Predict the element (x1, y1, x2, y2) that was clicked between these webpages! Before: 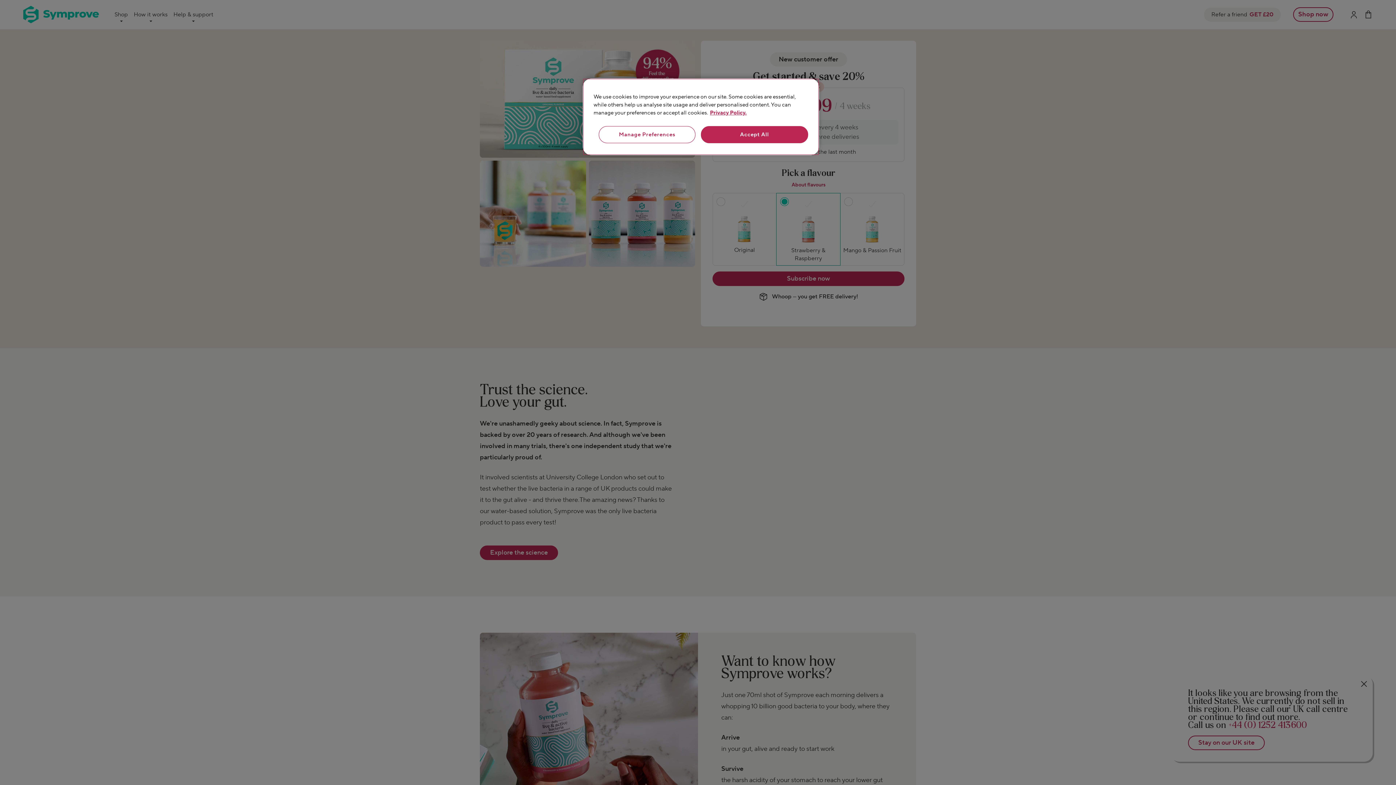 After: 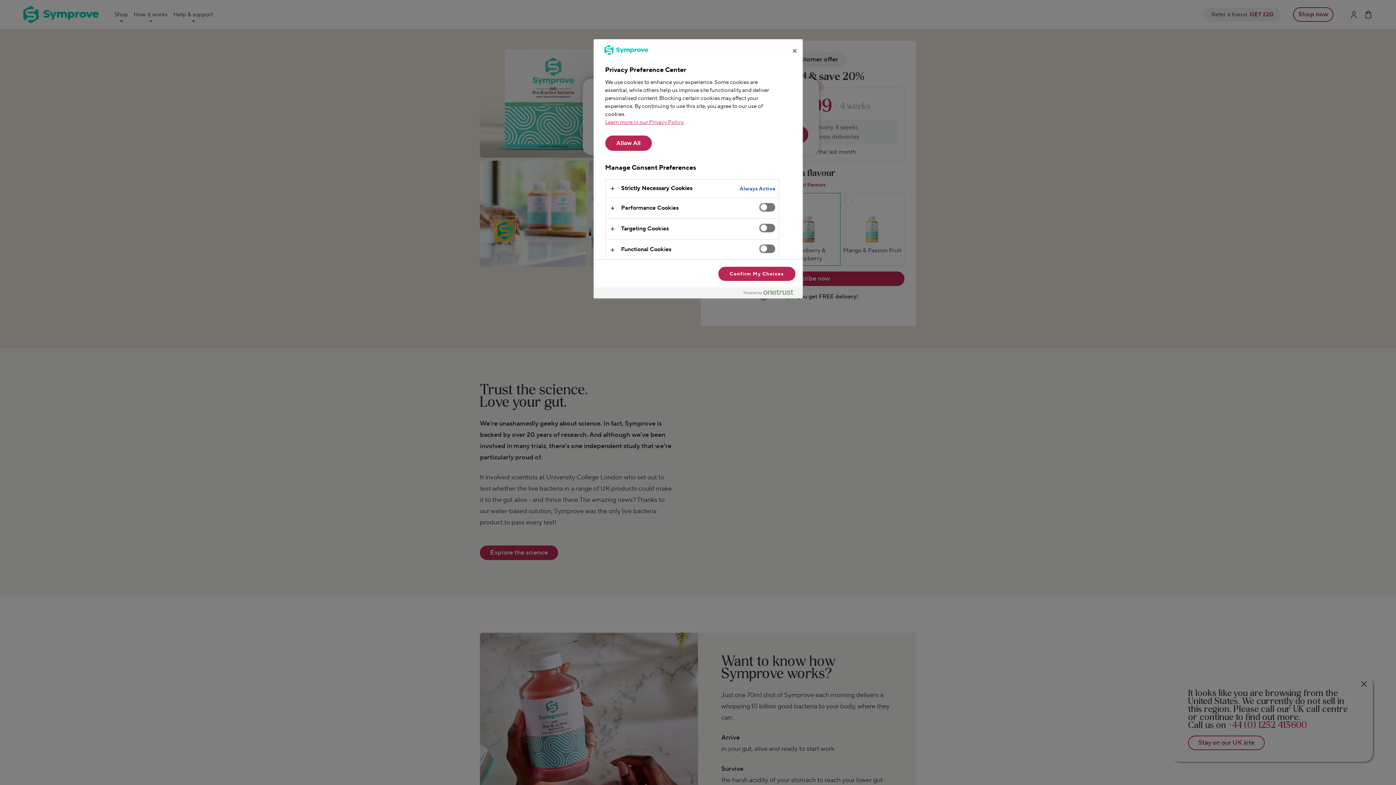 Action: bbox: (599, 126, 695, 143) label: Manage Preferences